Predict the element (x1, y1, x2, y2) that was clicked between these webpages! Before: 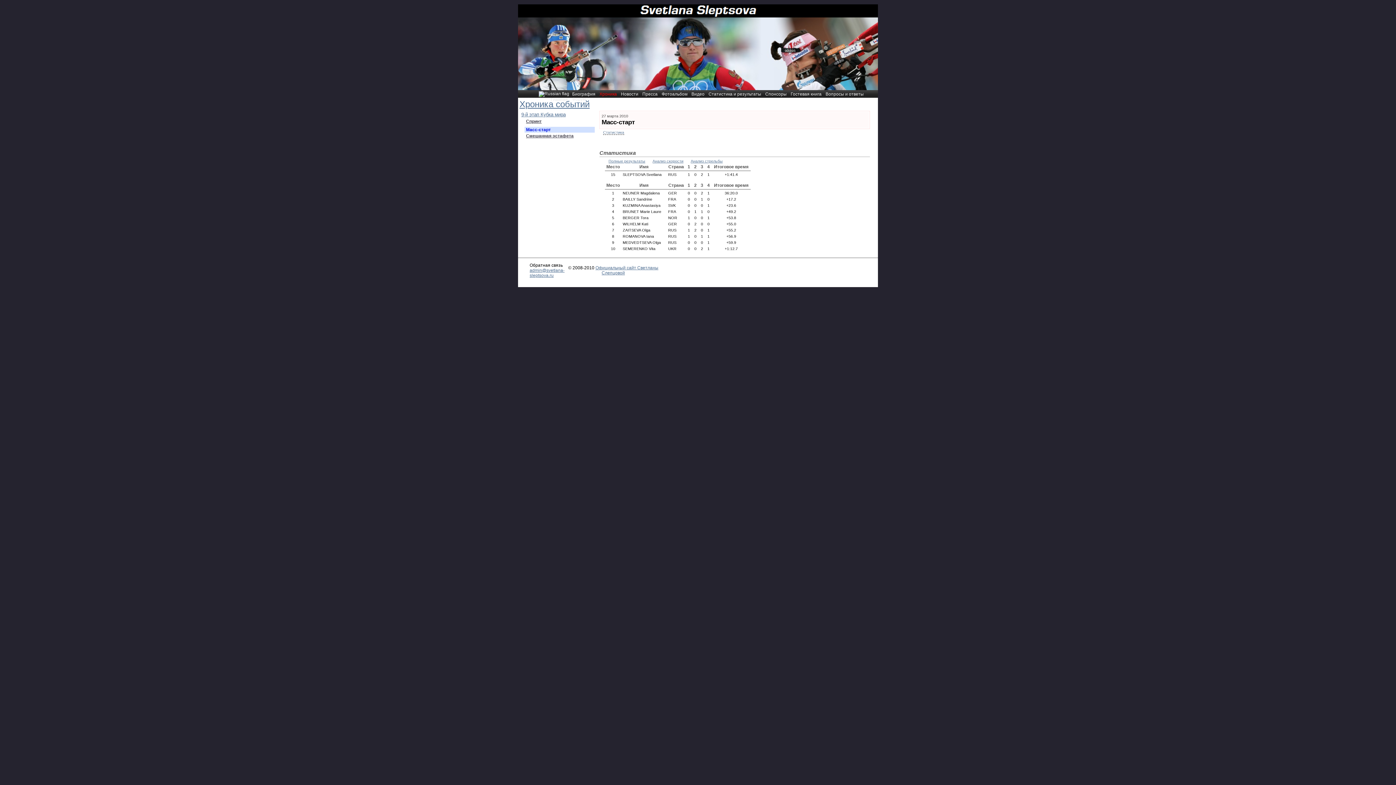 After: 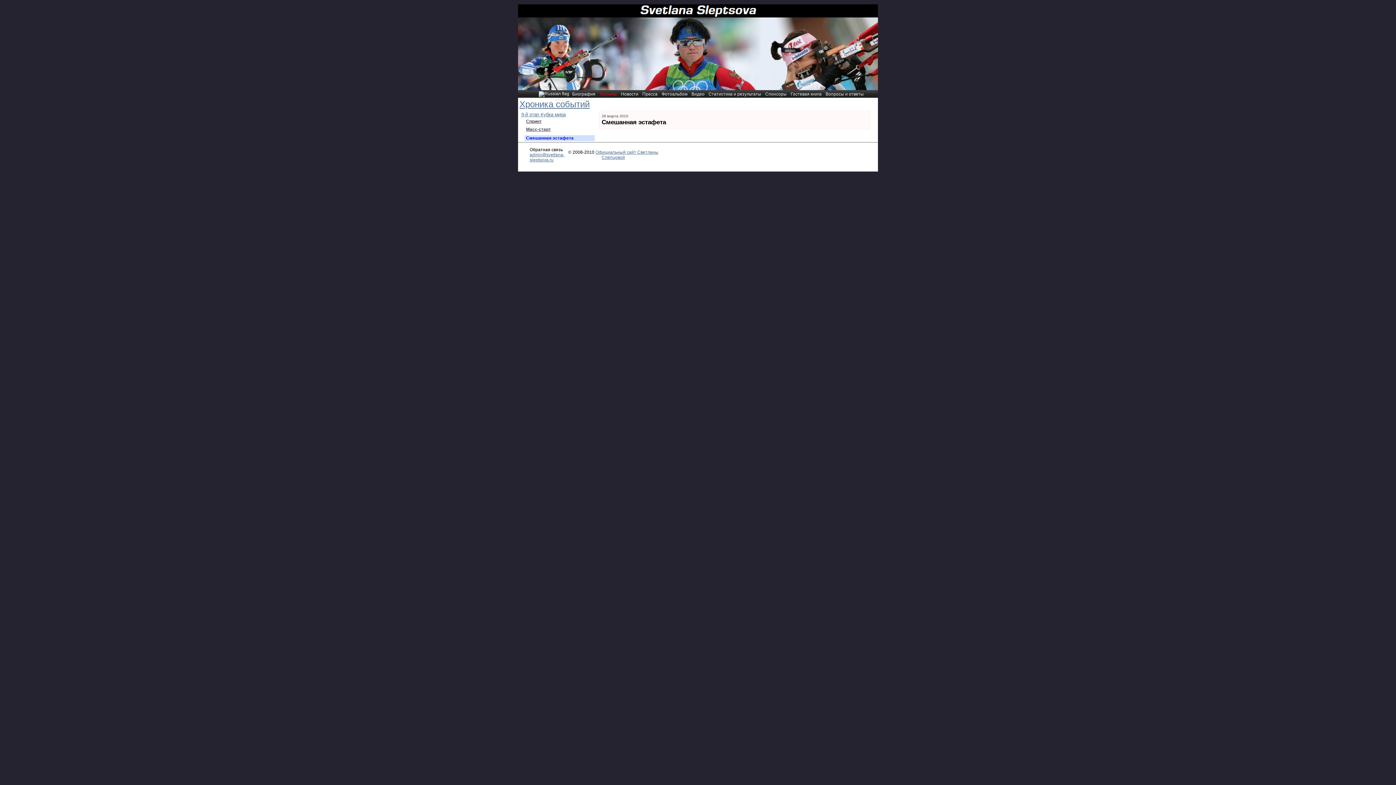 Action: label: Смешанная эстафета bbox: (526, 133, 573, 138)